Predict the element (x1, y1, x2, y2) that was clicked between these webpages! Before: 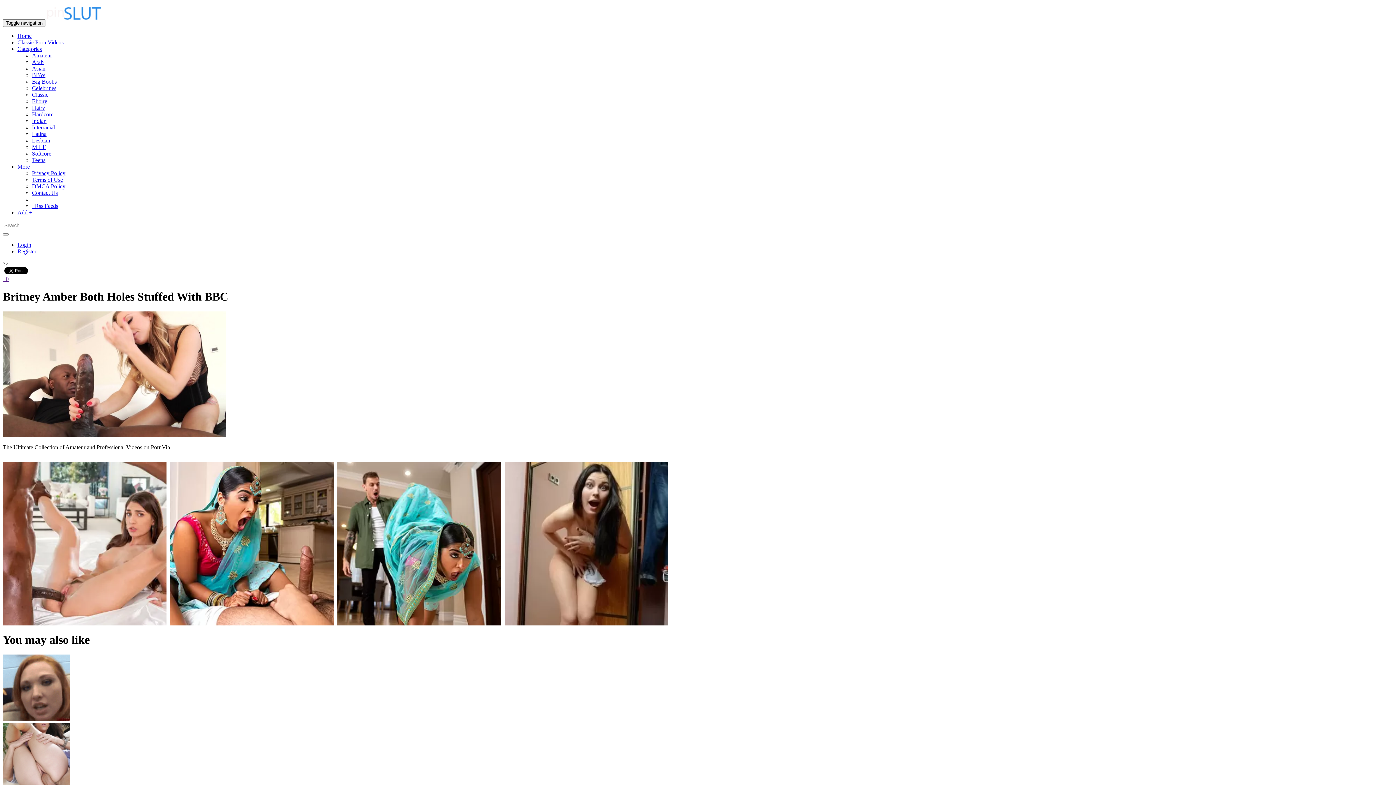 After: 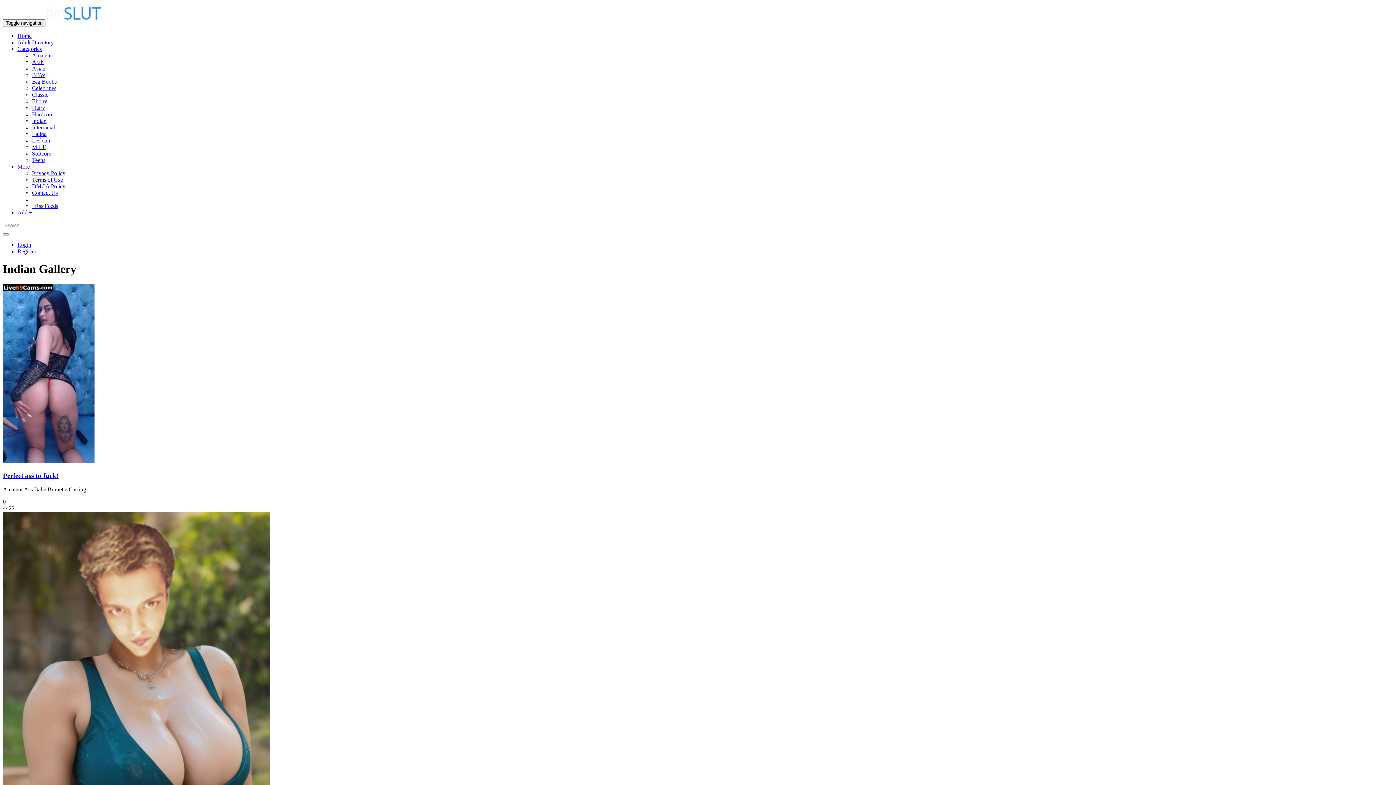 Action: label: Indian bbox: (32, 117, 46, 124)